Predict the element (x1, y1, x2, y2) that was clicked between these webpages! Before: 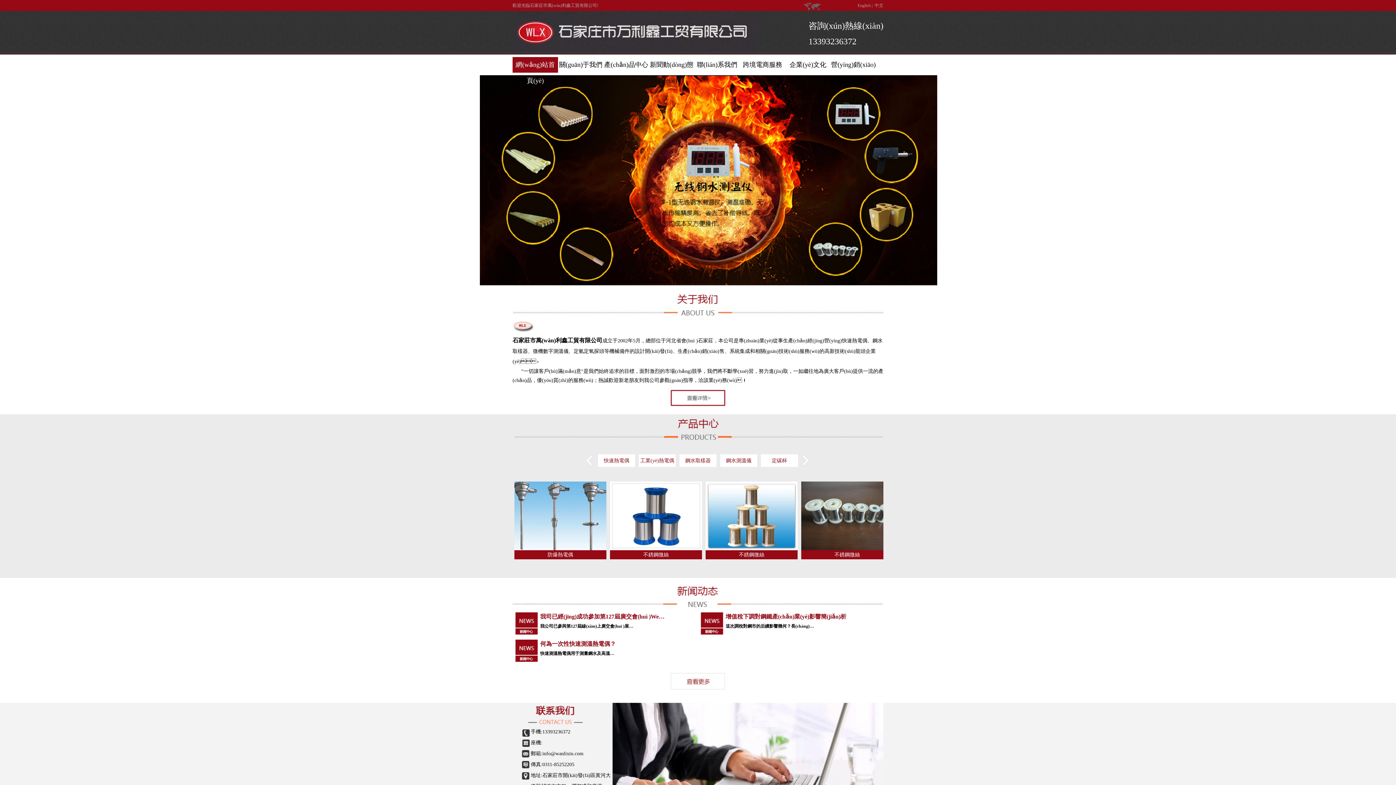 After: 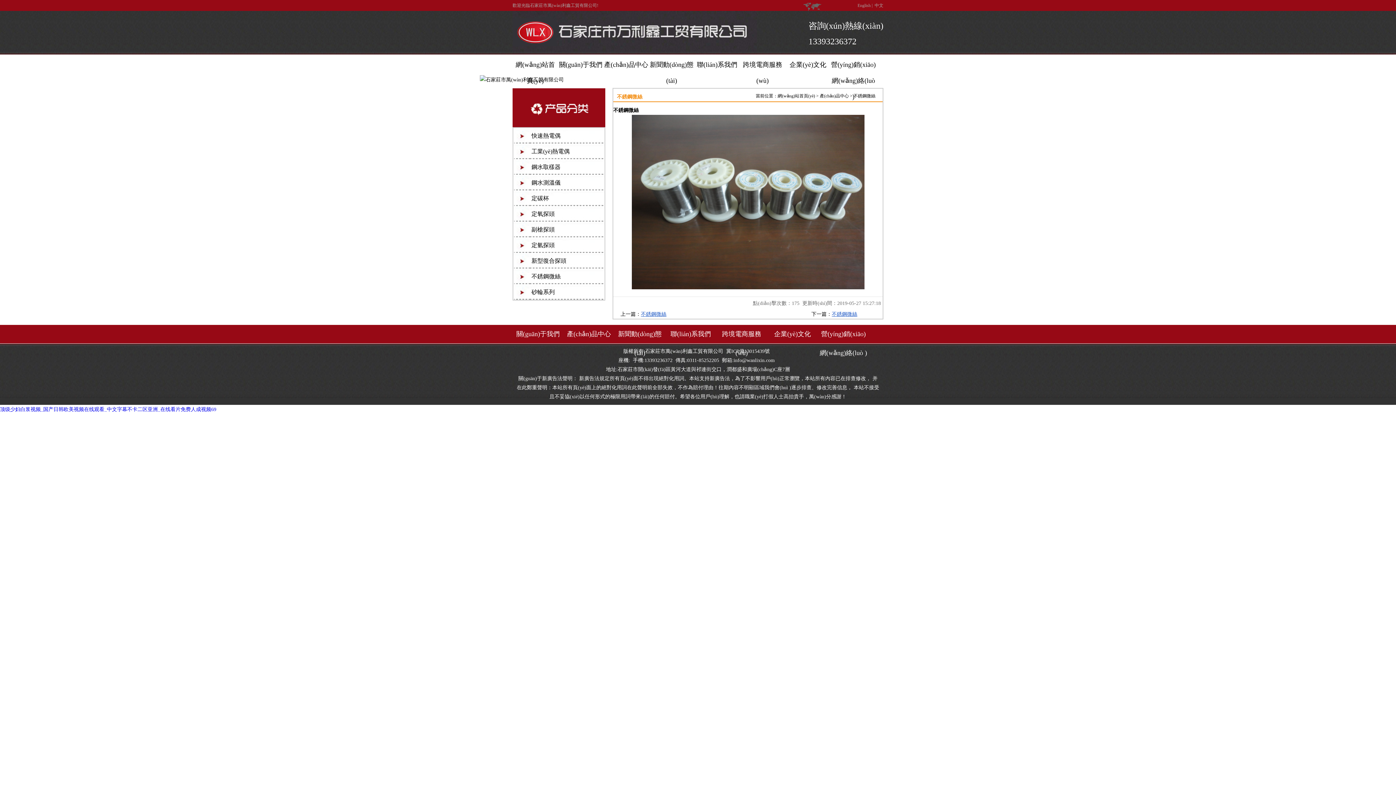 Action: bbox: (801, 481, 893, 550)